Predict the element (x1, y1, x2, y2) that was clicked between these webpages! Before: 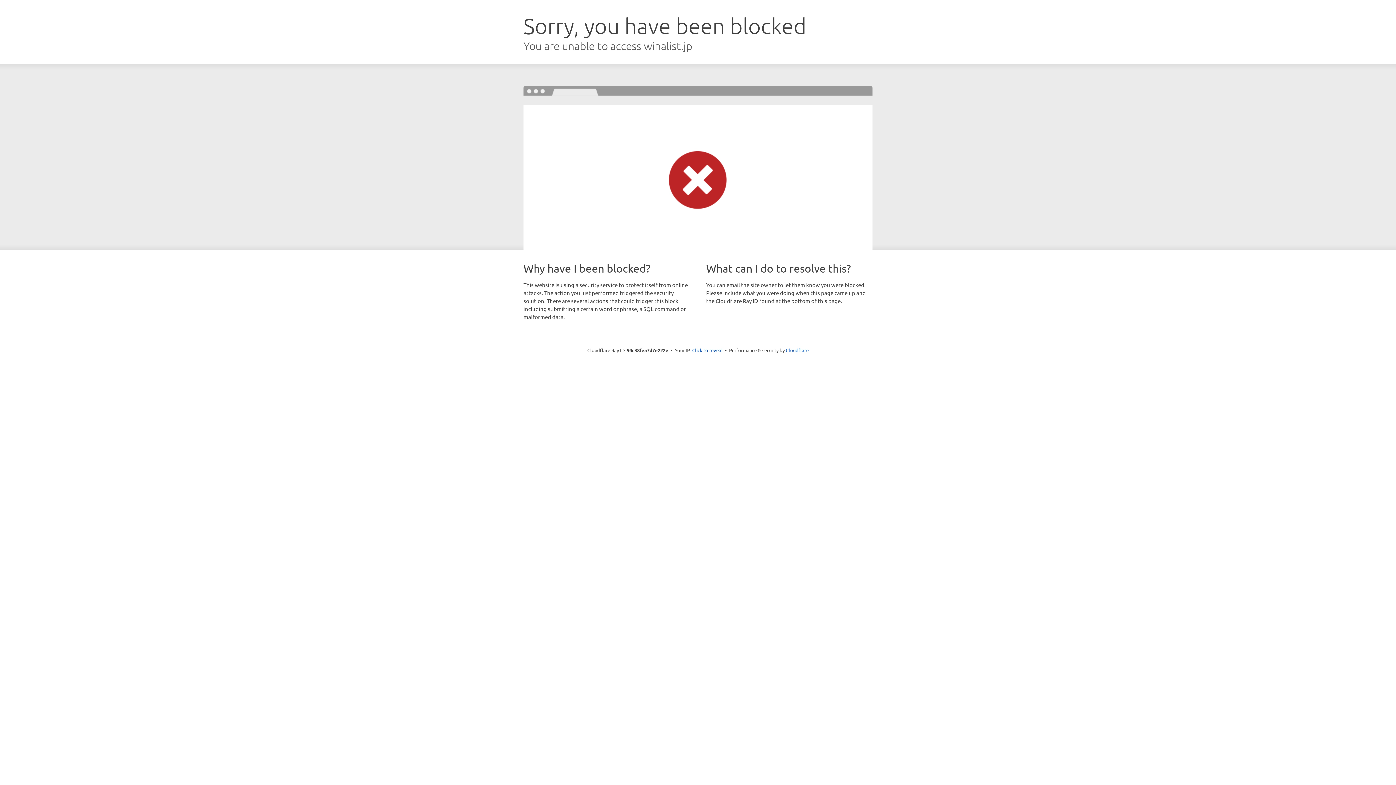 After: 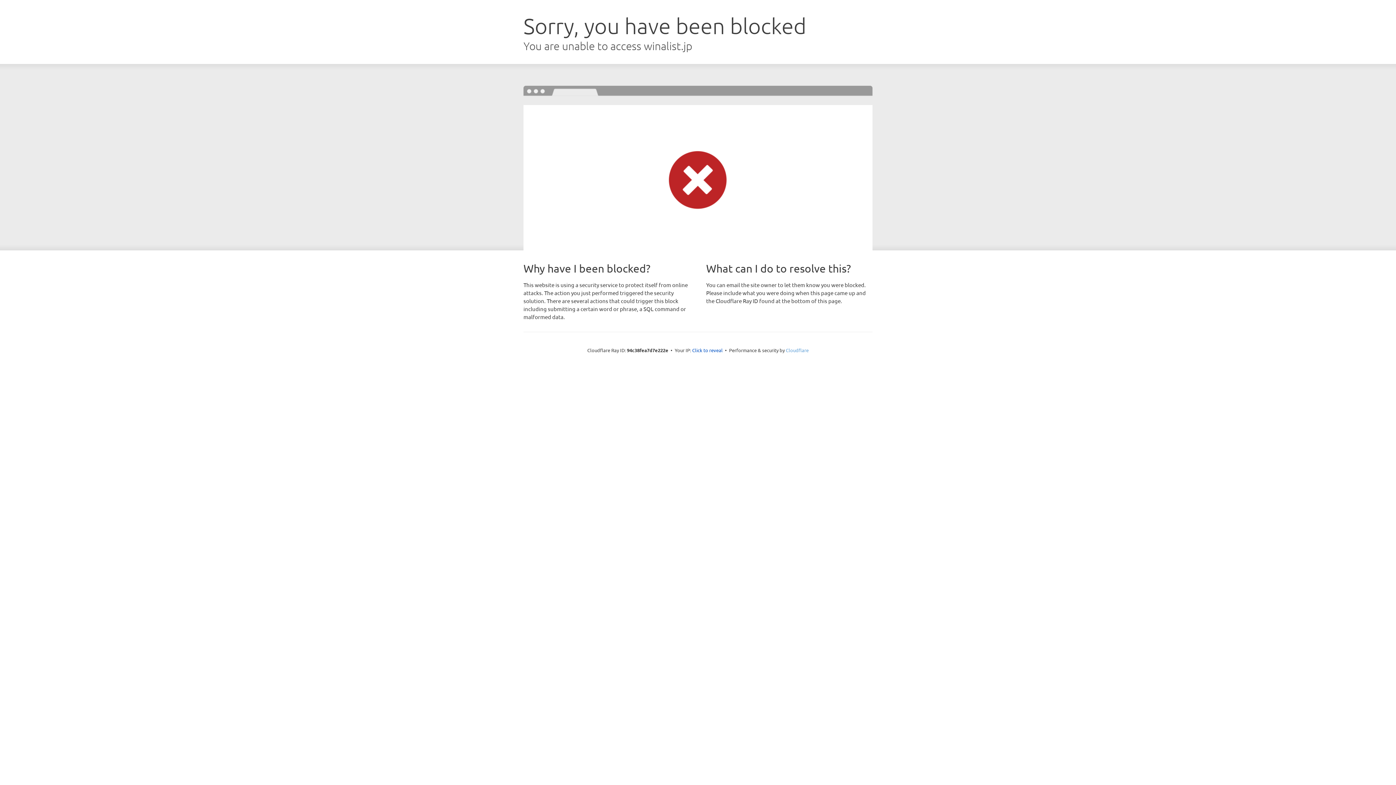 Action: label: Cloudflare bbox: (786, 347, 808, 353)